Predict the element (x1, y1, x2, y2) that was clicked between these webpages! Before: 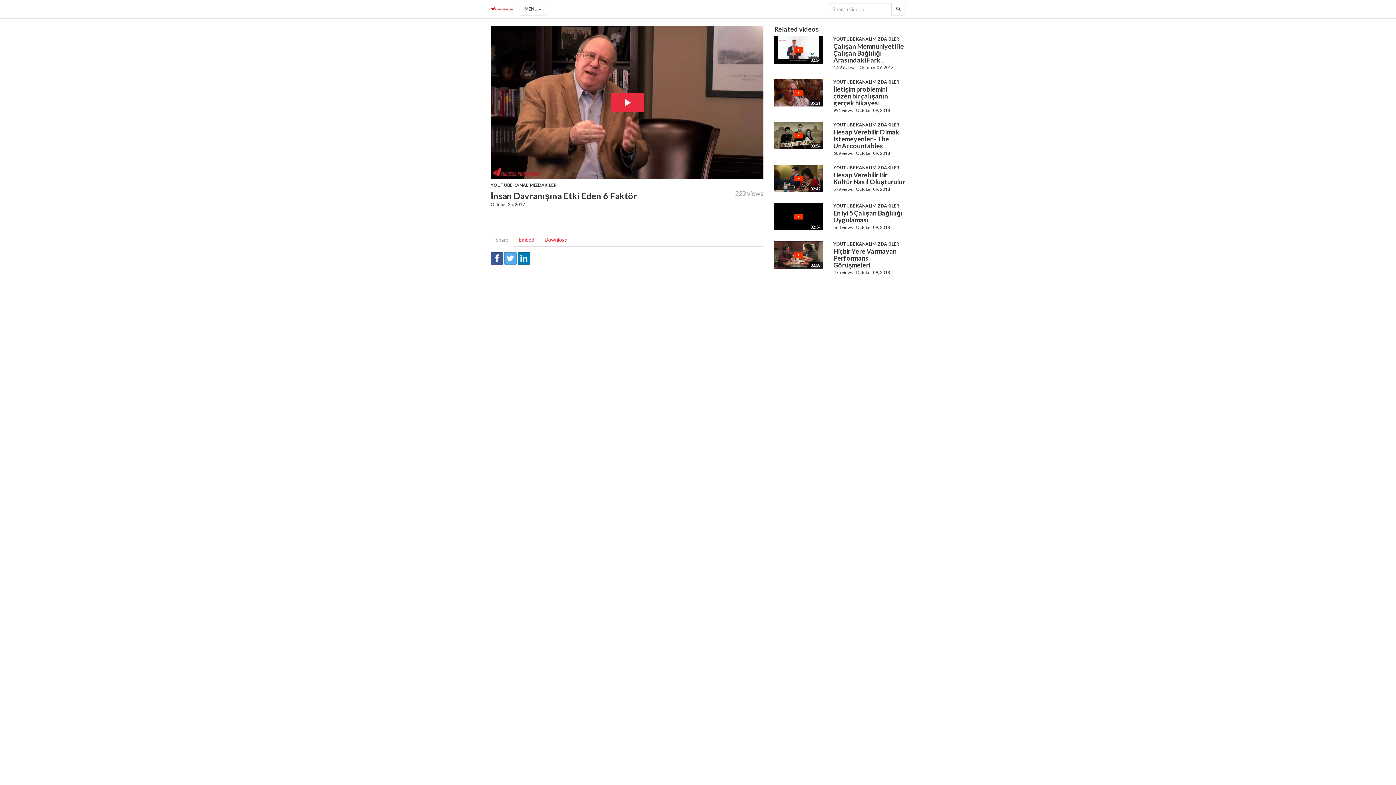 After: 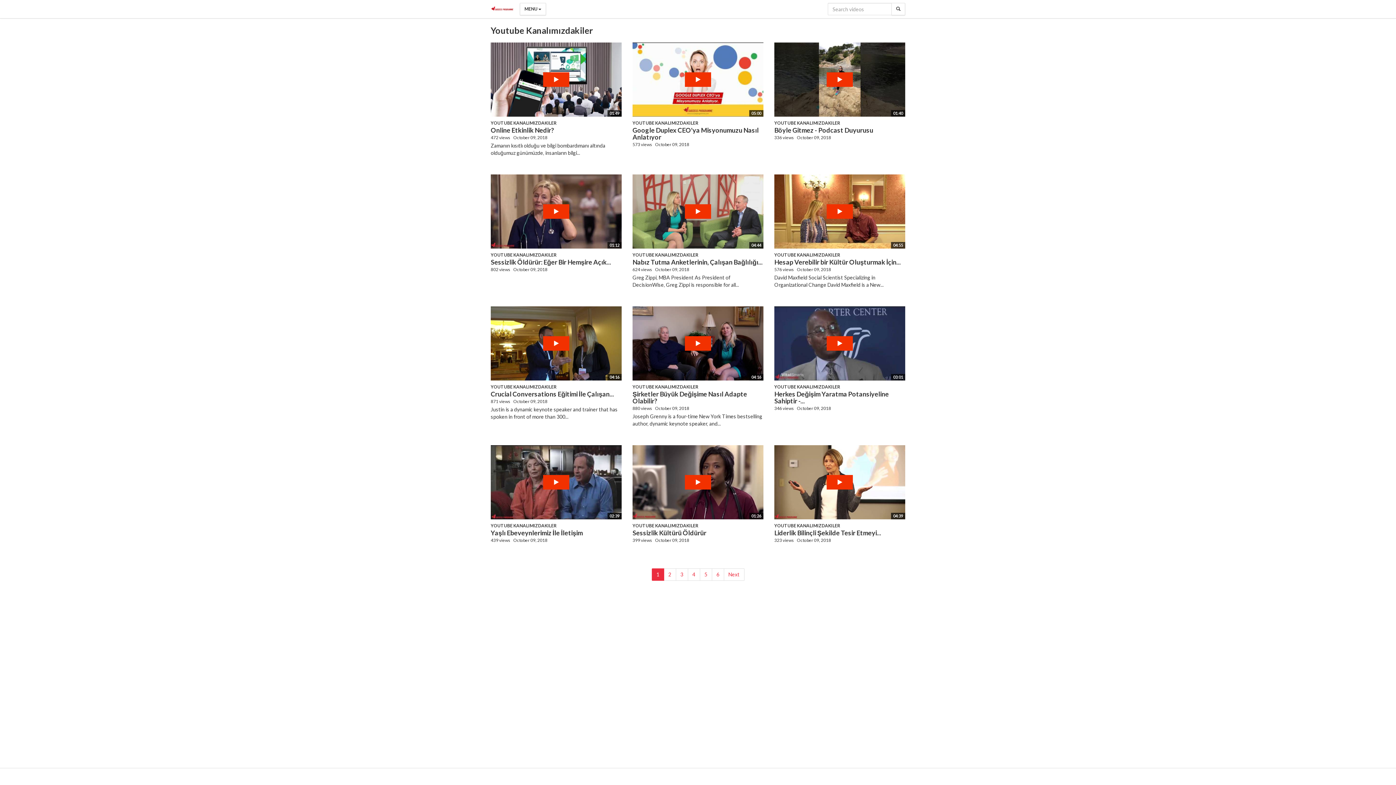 Action: bbox: (833, 36, 899, 41) label: YOUTUBE KANALIMIZDAKILER